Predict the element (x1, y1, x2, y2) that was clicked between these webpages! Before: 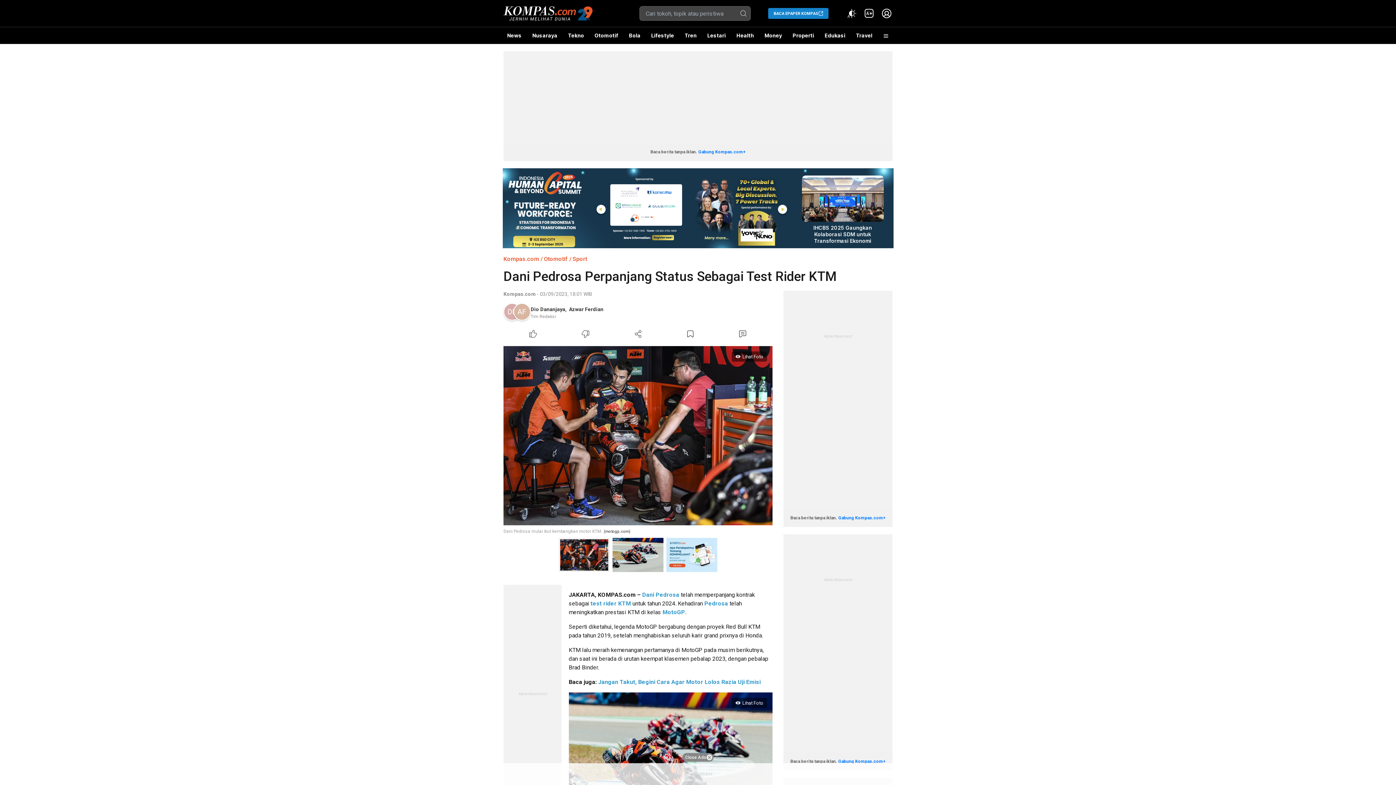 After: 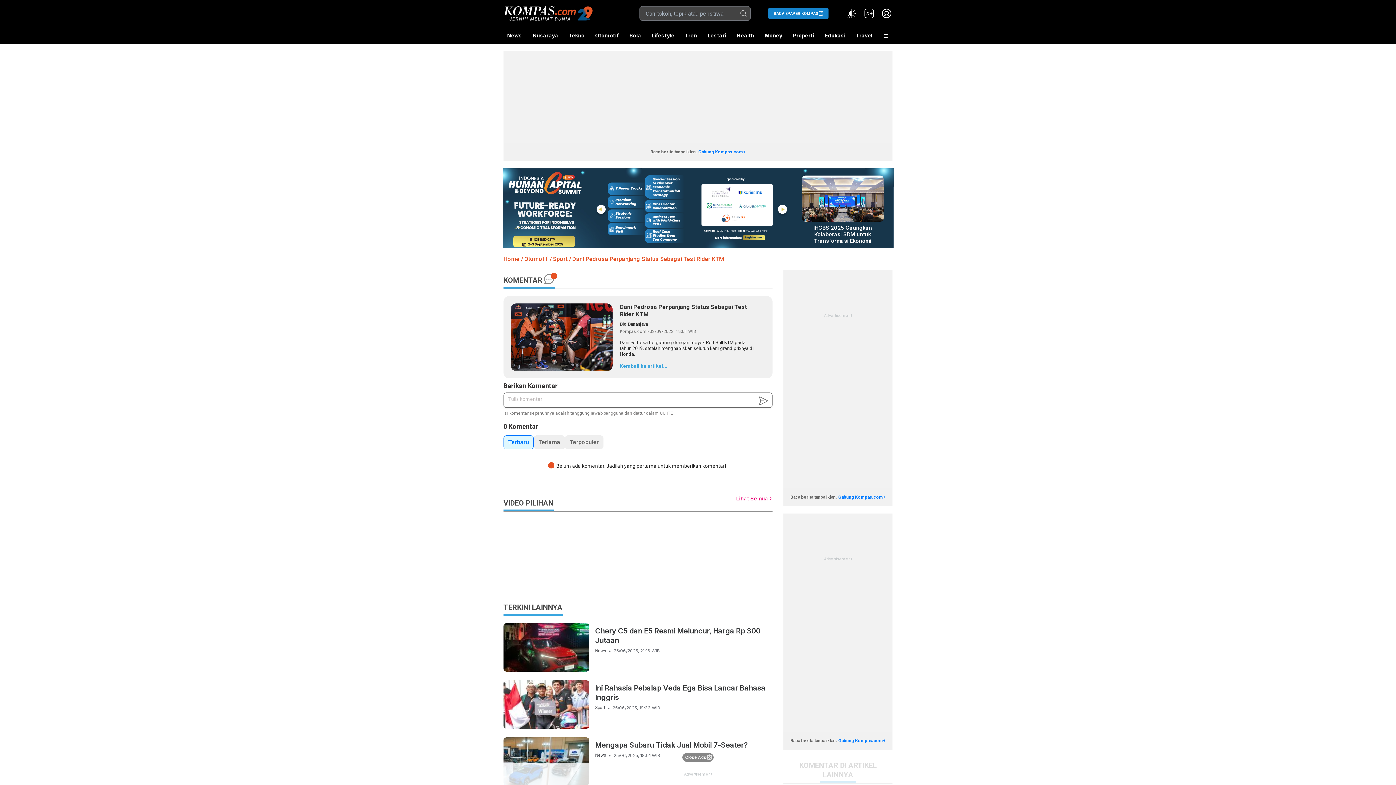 Action: label: Comment Article bbox: (716, 328, 769, 340)